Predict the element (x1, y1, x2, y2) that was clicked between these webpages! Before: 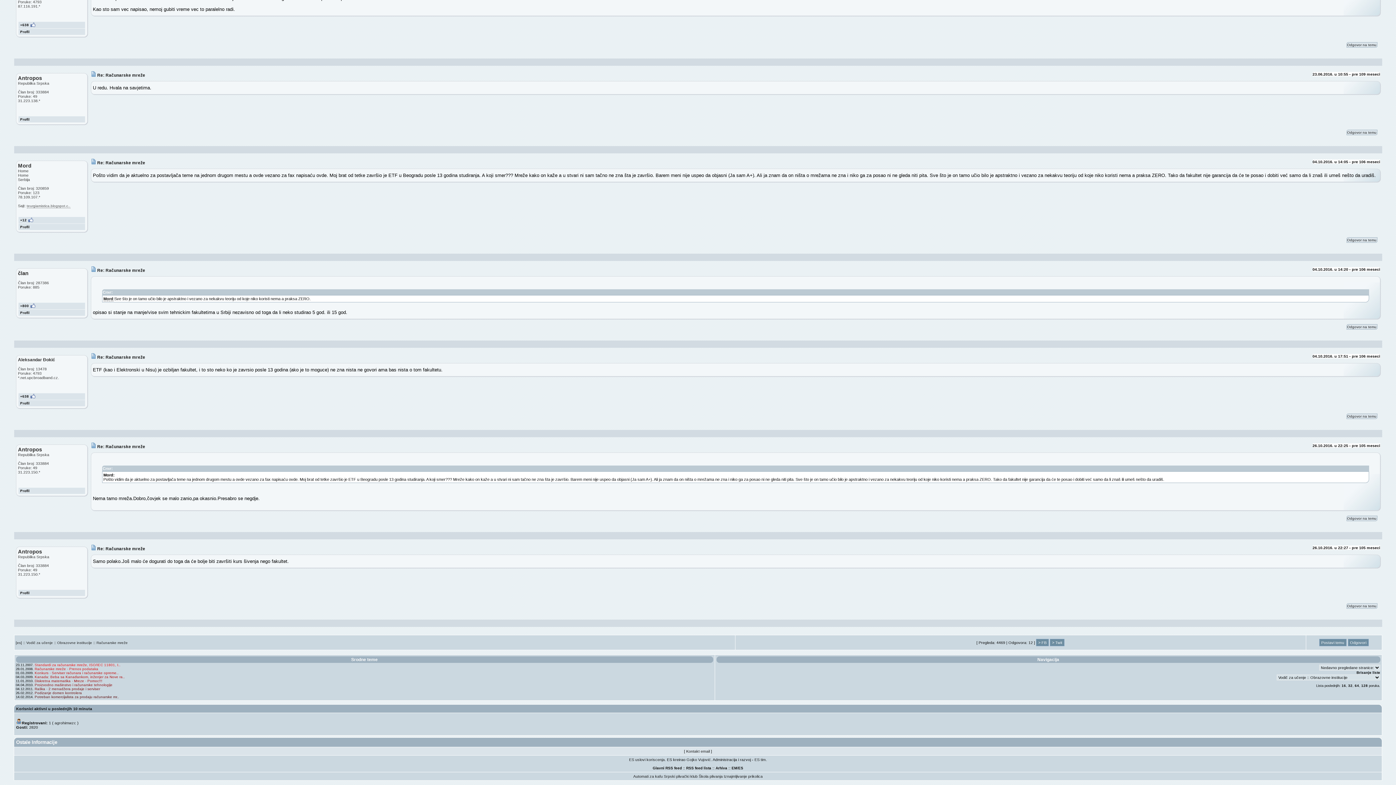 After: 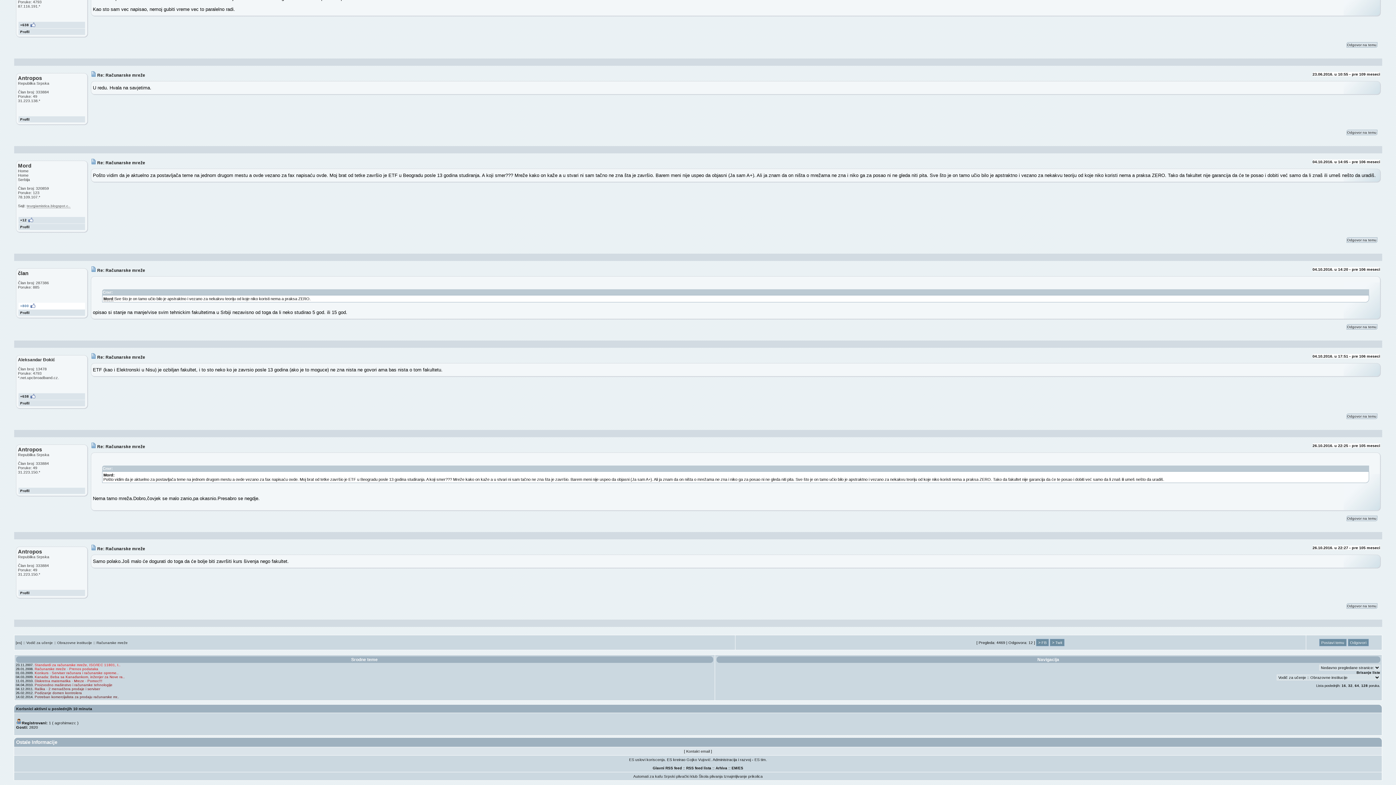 Action: bbox: (18, 302, 84, 309) label: +800 